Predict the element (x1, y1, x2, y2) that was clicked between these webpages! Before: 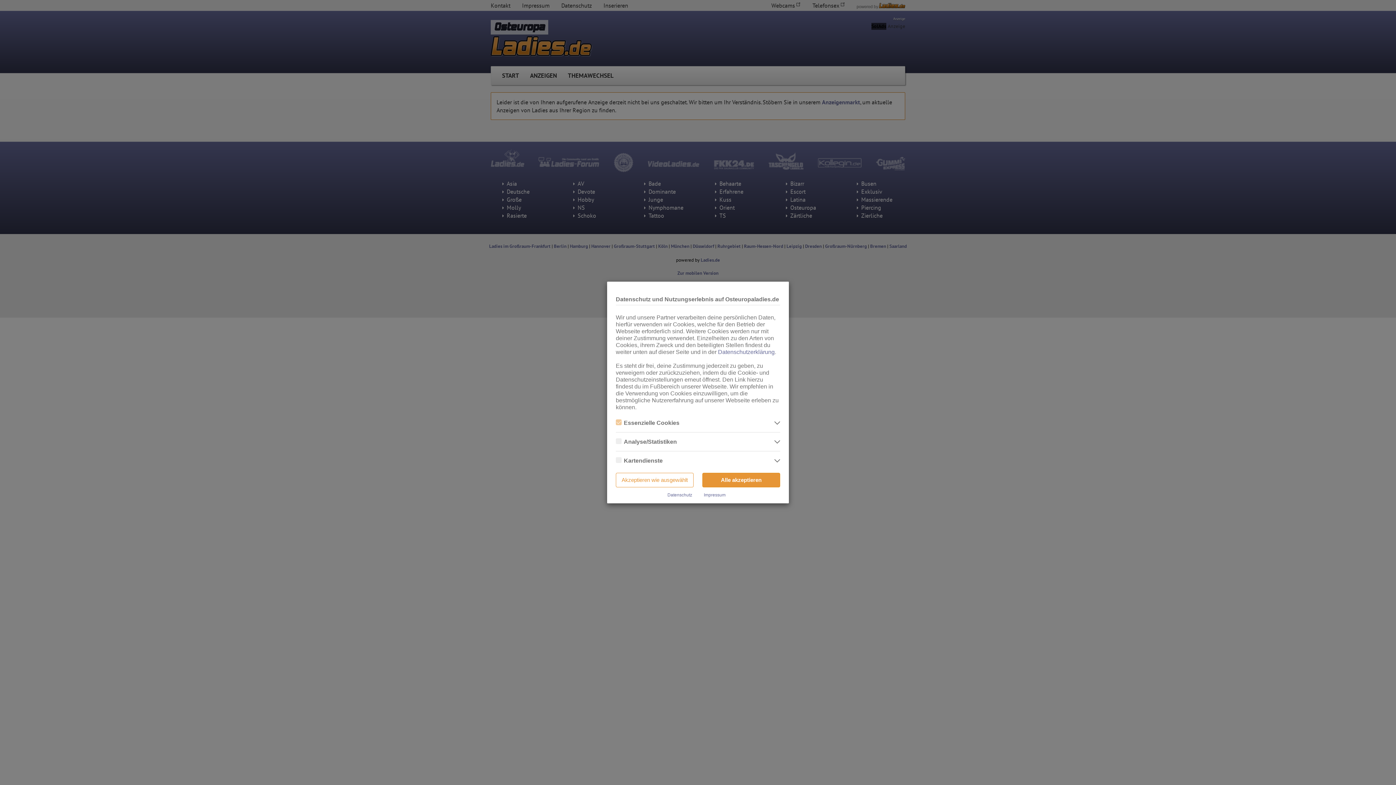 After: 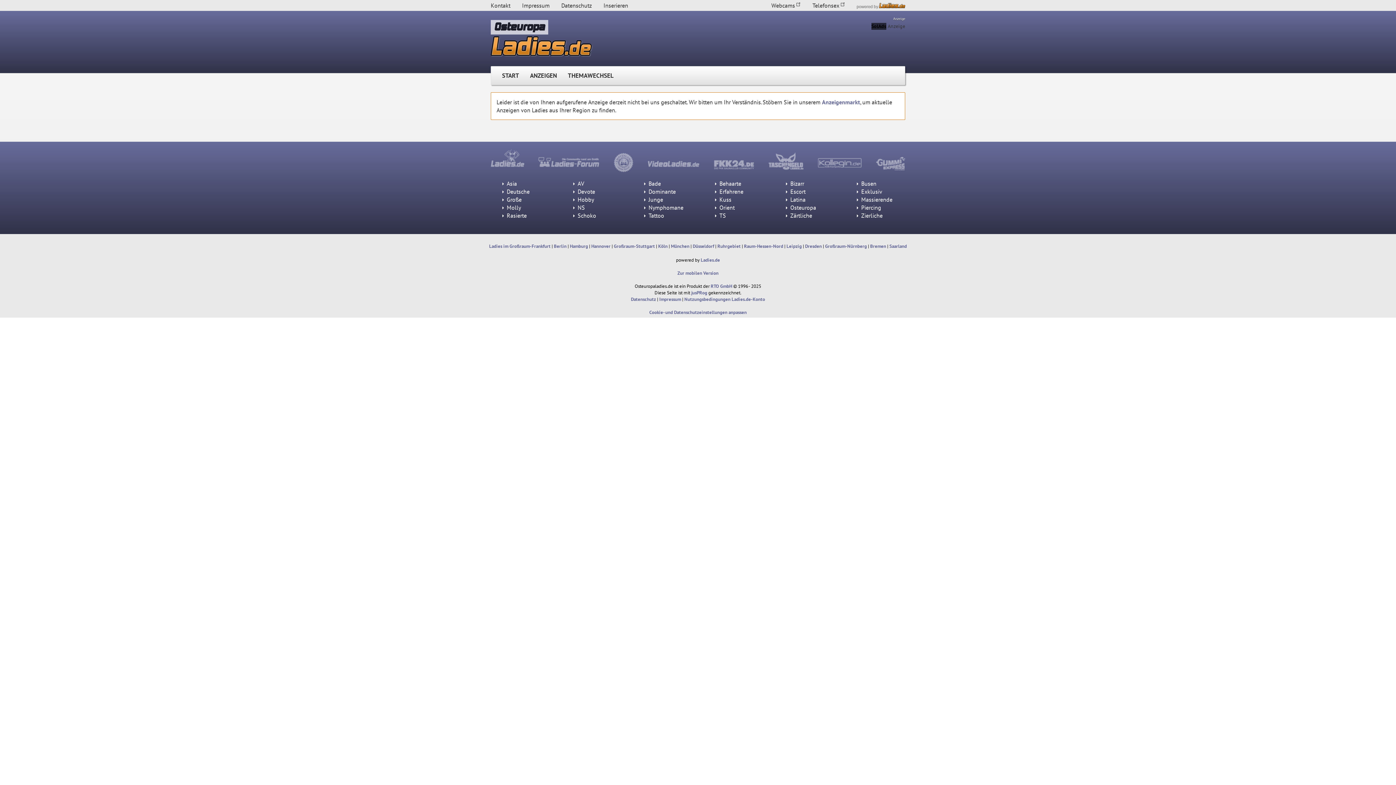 Action: label: Alle akzeptieren bbox: (702, 473, 780, 487)